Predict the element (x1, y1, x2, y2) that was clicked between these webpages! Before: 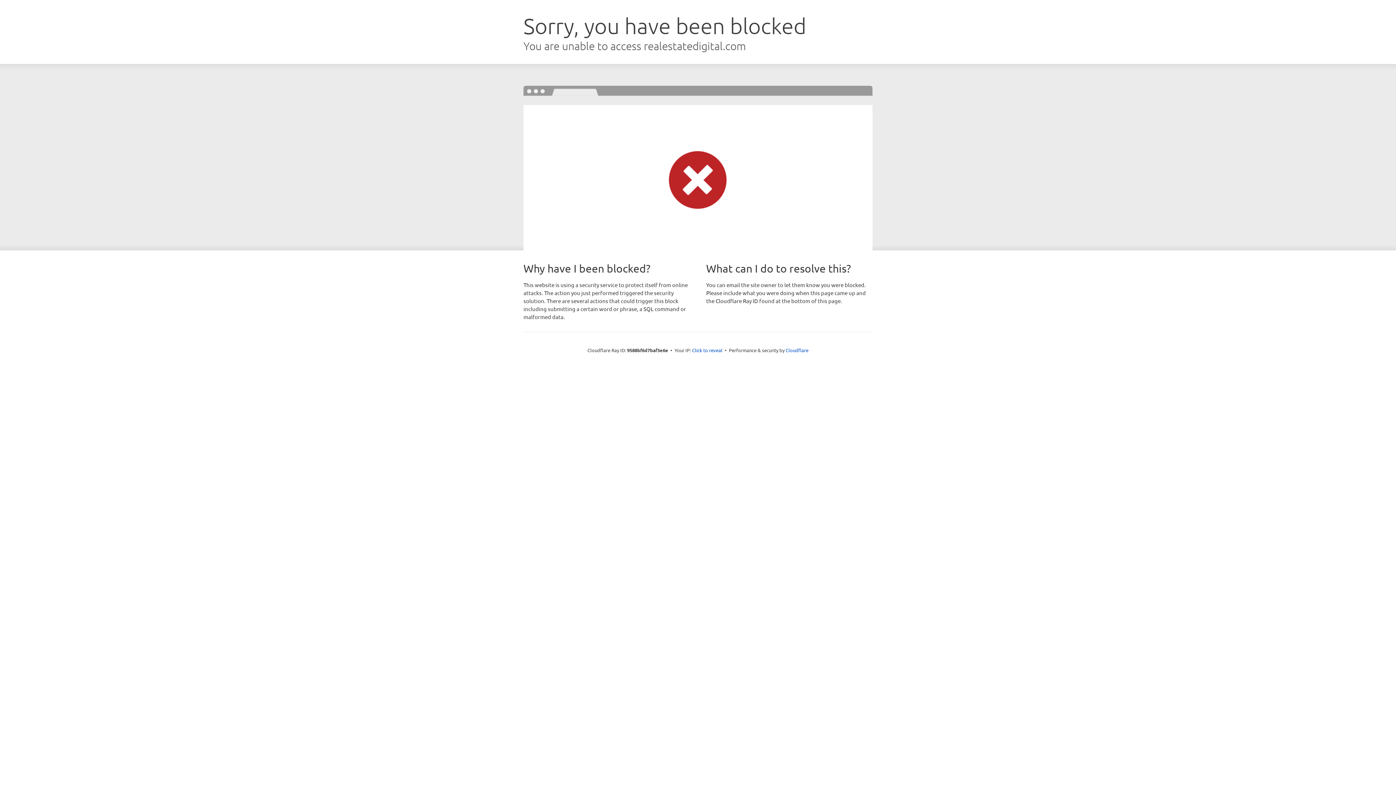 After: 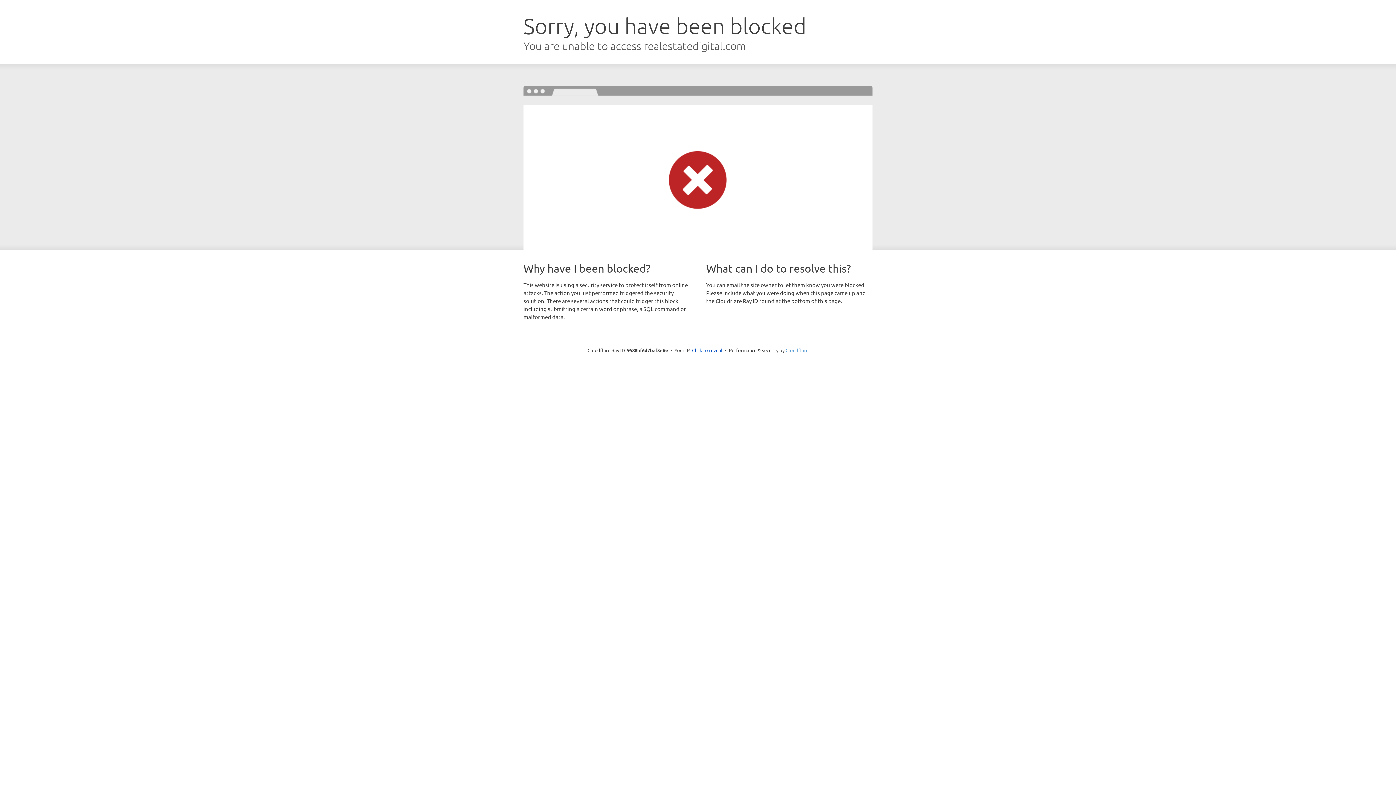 Action: bbox: (785, 347, 808, 353) label: Cloudflare